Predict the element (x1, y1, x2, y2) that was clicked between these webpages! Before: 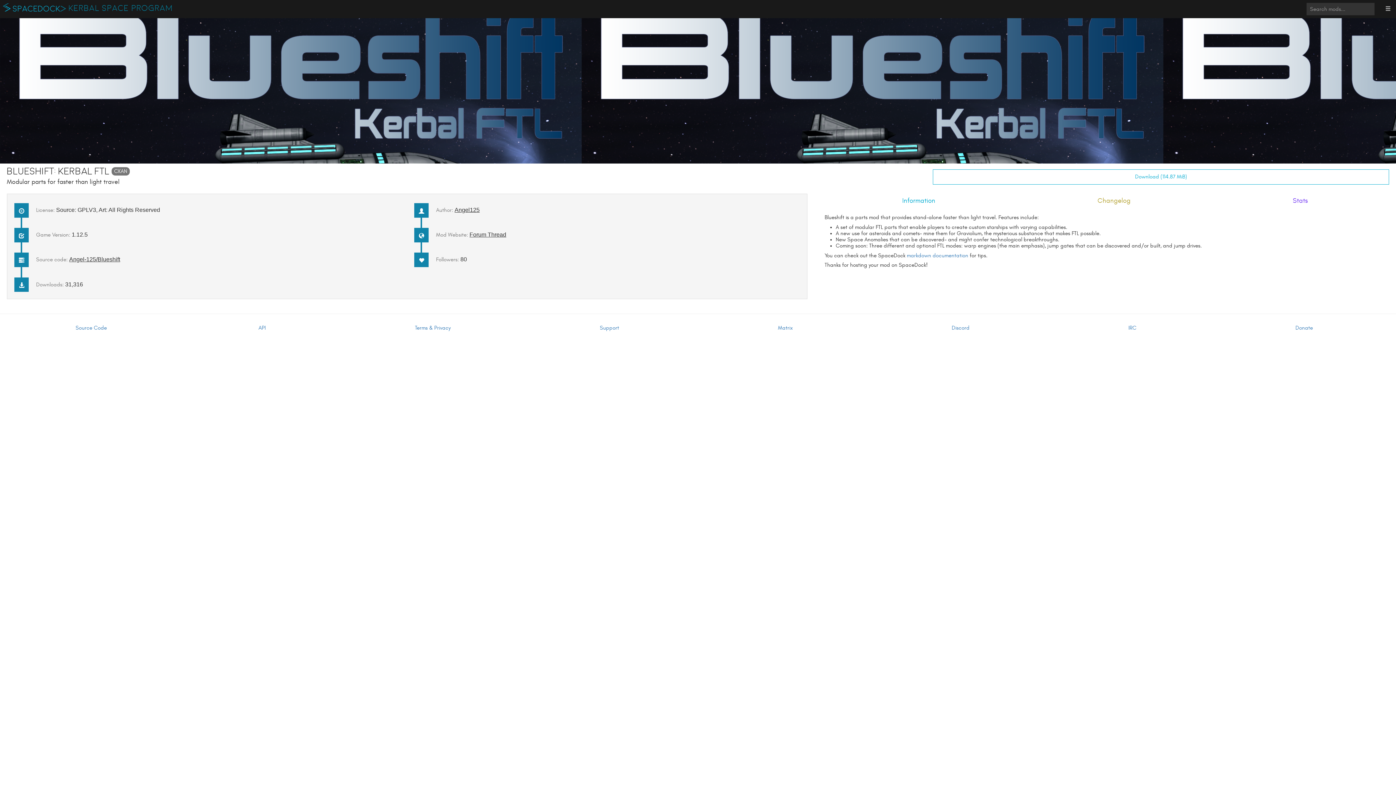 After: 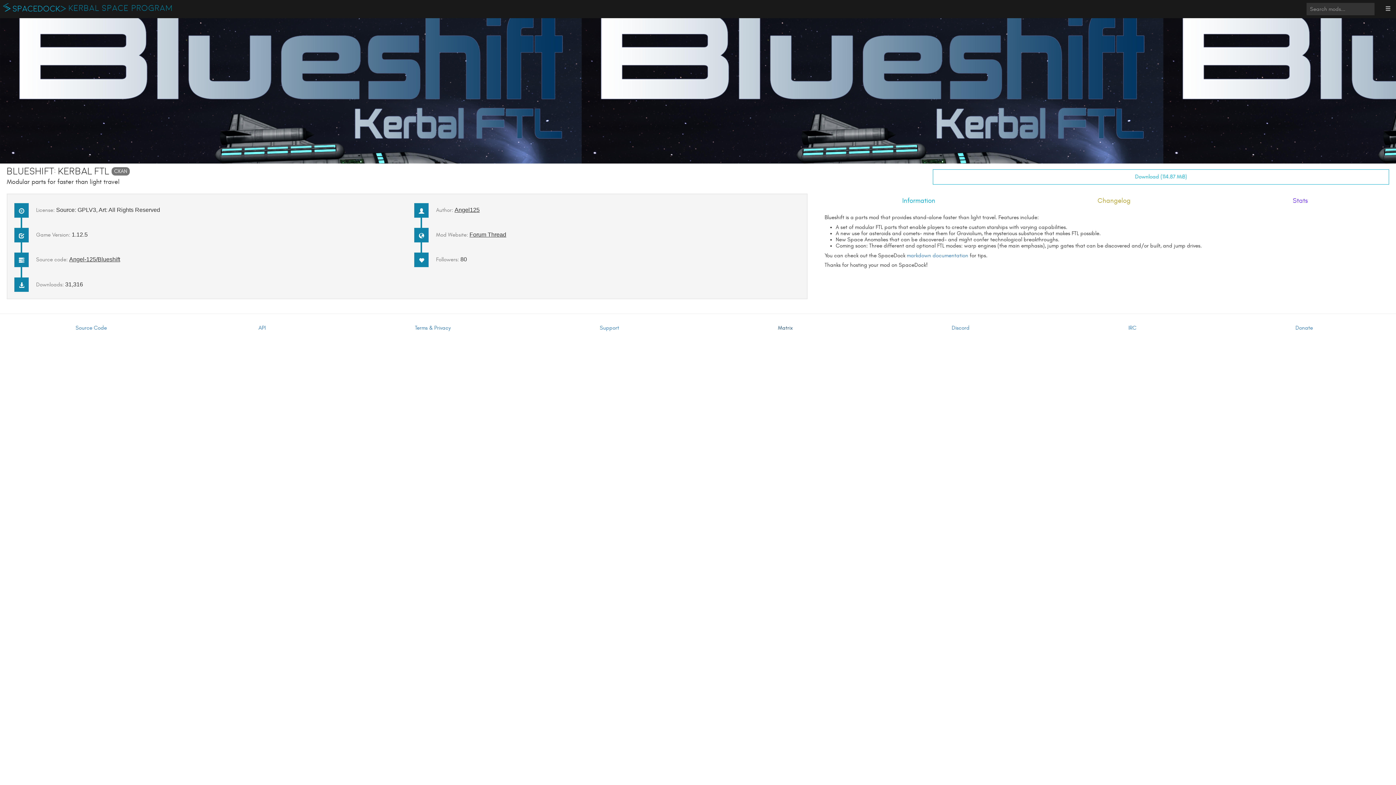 Action: bbox: (698, 321, 872, 334) label: Matrix